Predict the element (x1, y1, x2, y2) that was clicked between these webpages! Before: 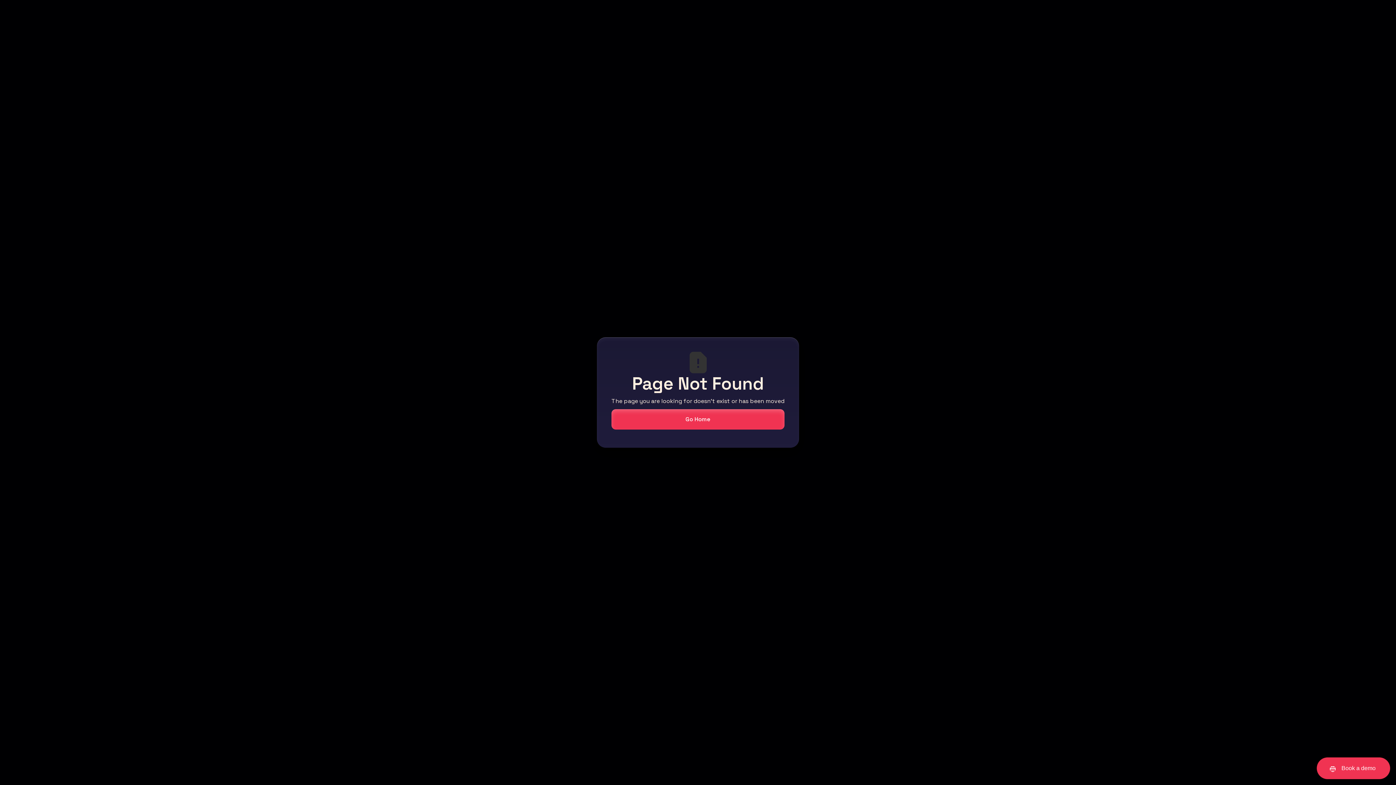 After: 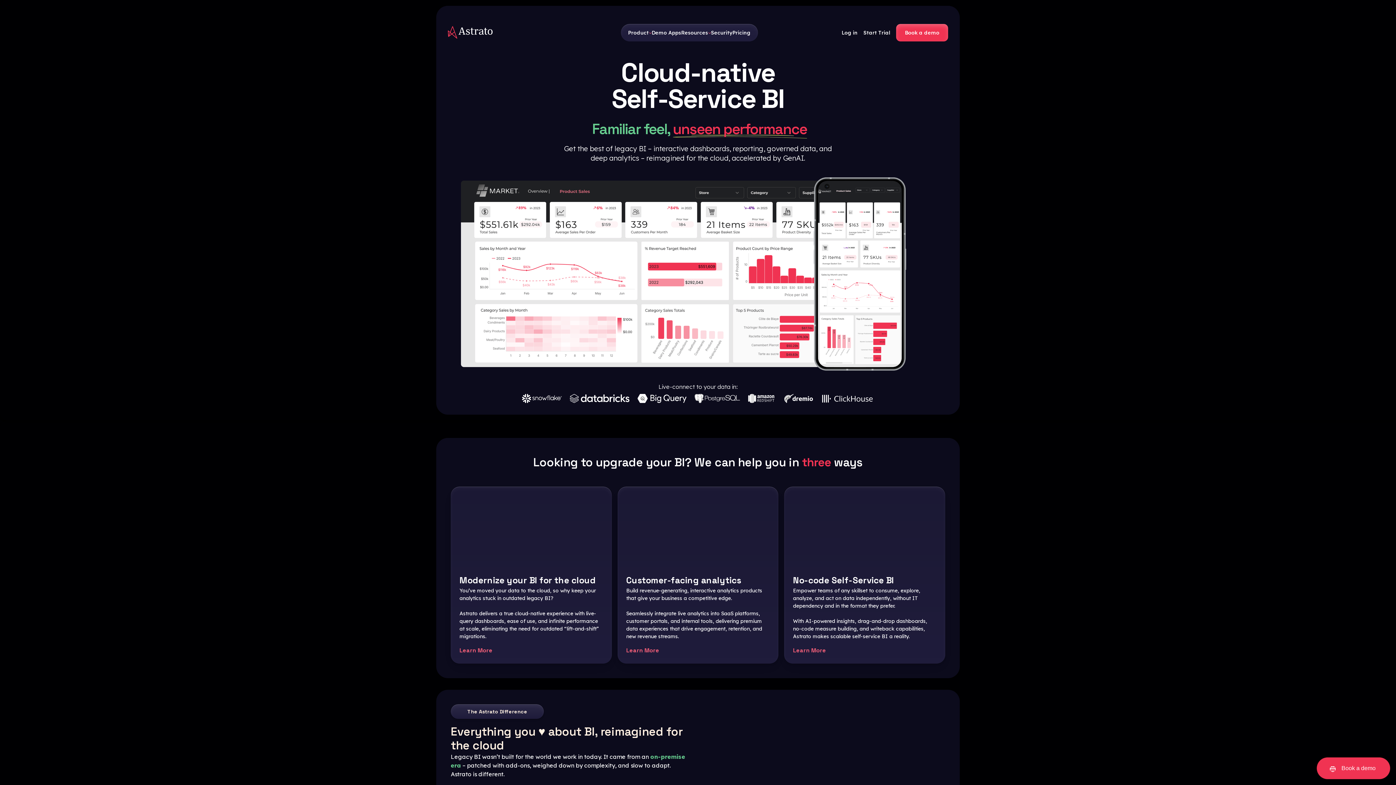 Action: label: Go Home bbox: (611, 409, 784, 429)